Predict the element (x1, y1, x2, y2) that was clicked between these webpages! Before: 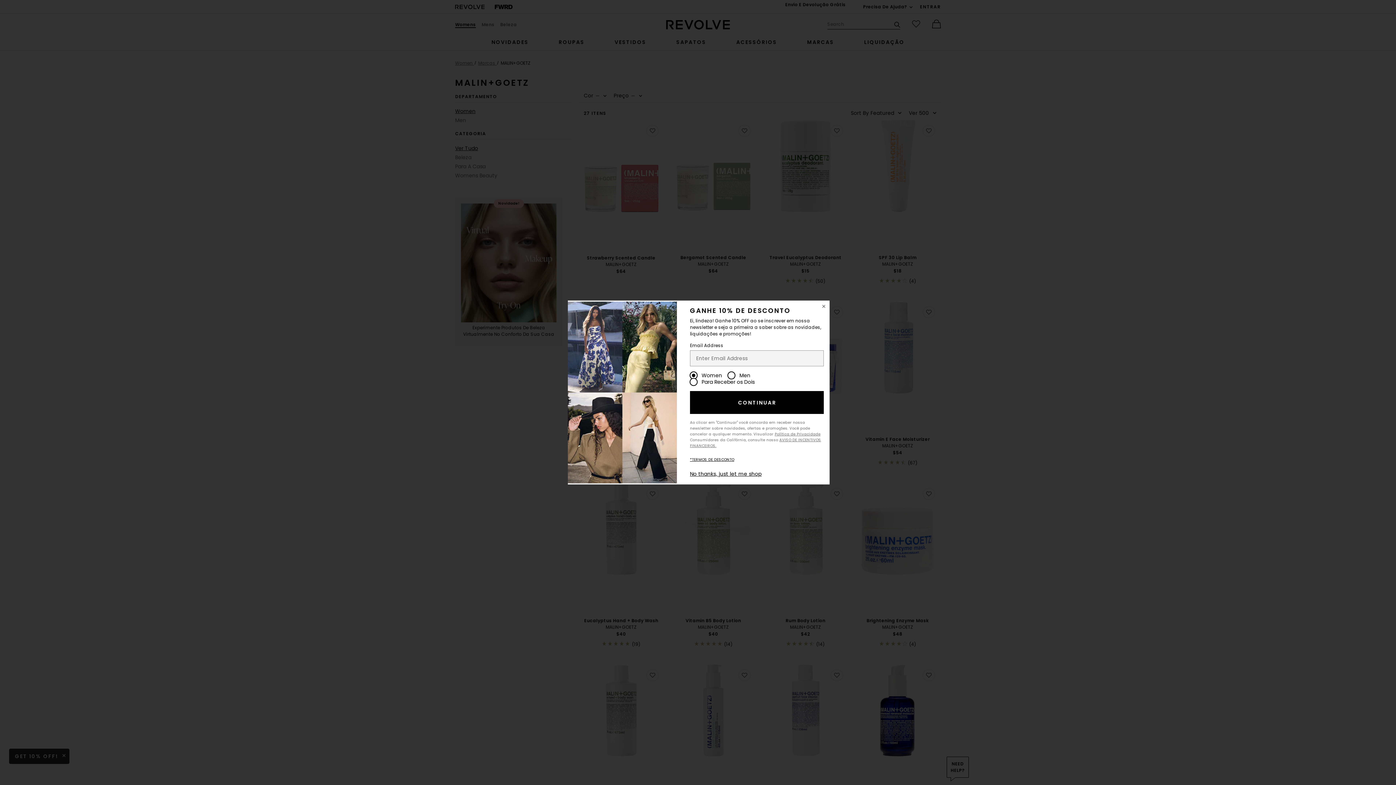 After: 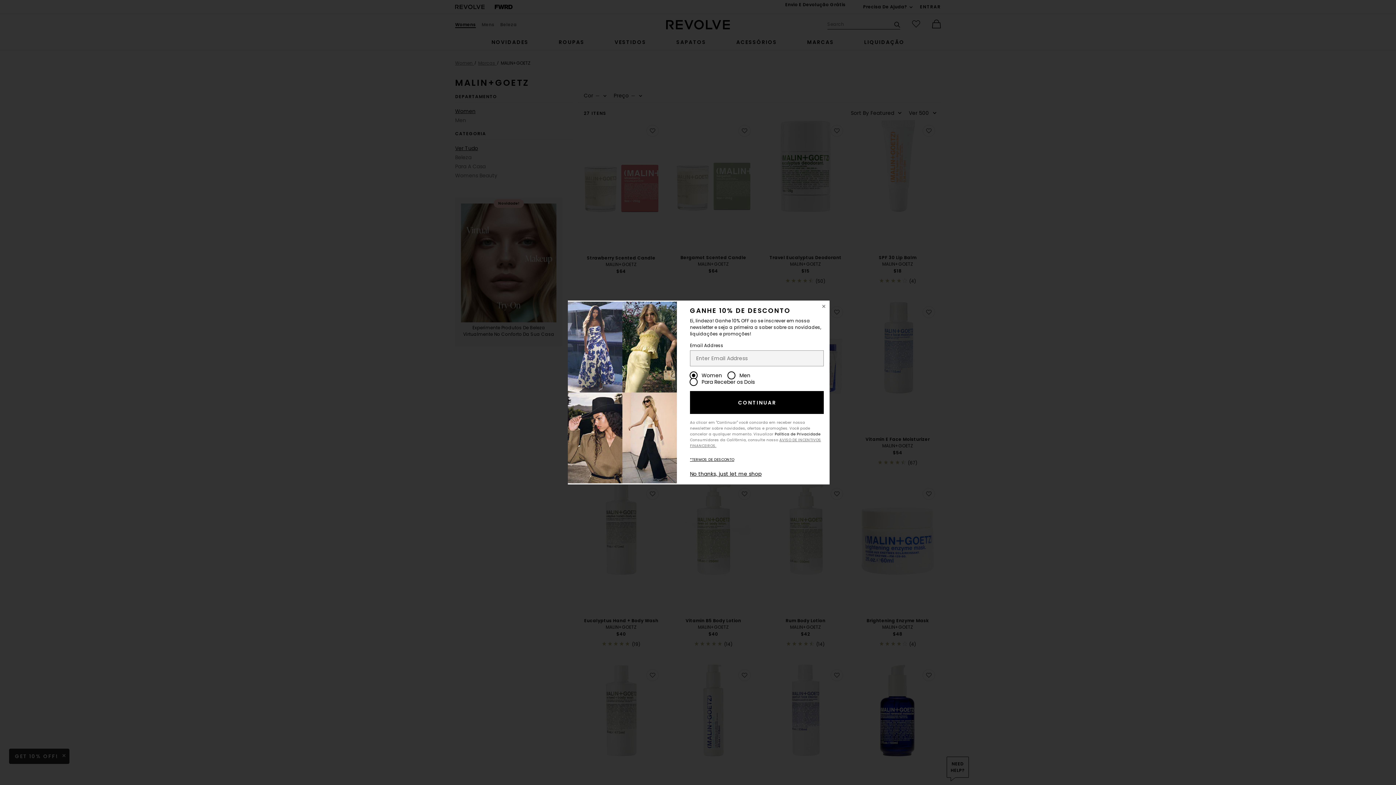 Action: bbox: (774, 431, 820, 437) label: Política de Privacidade